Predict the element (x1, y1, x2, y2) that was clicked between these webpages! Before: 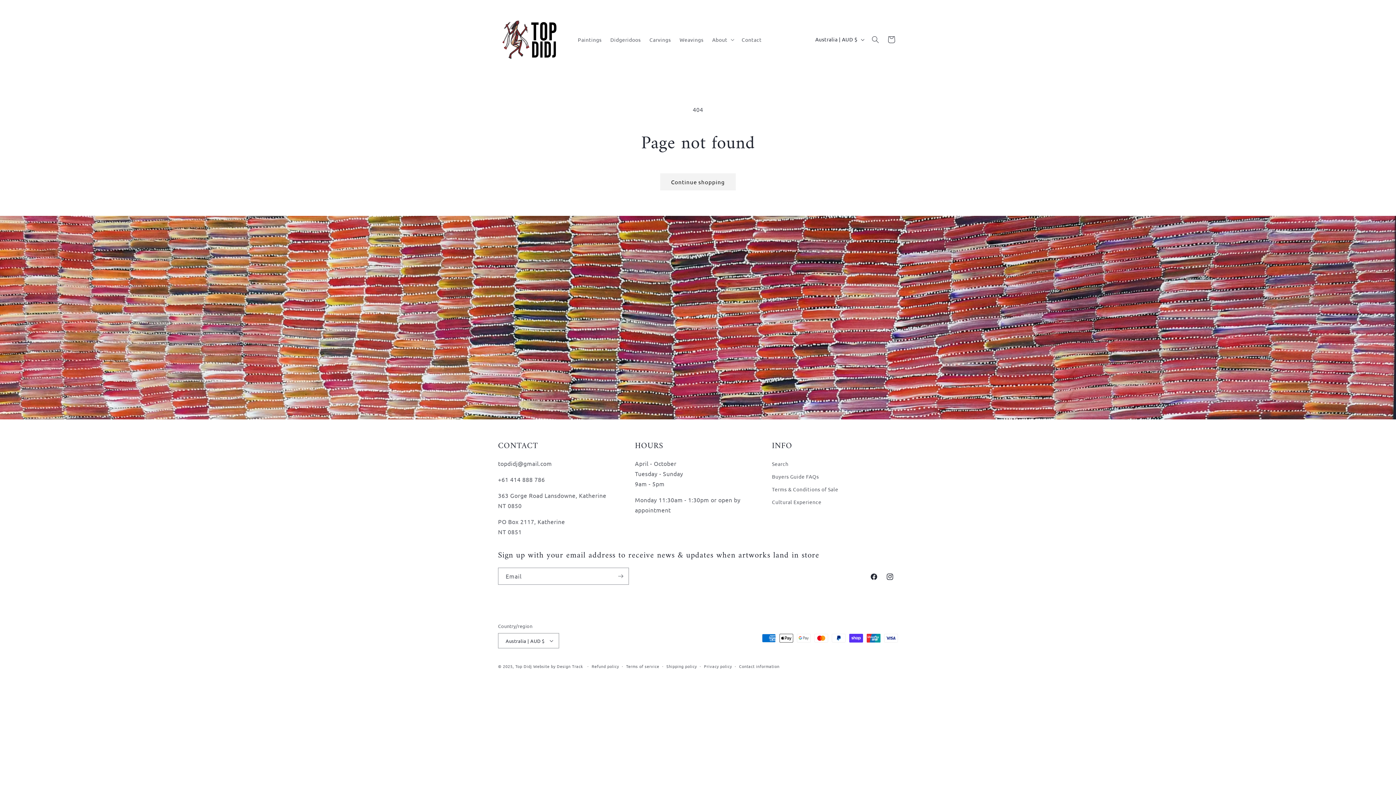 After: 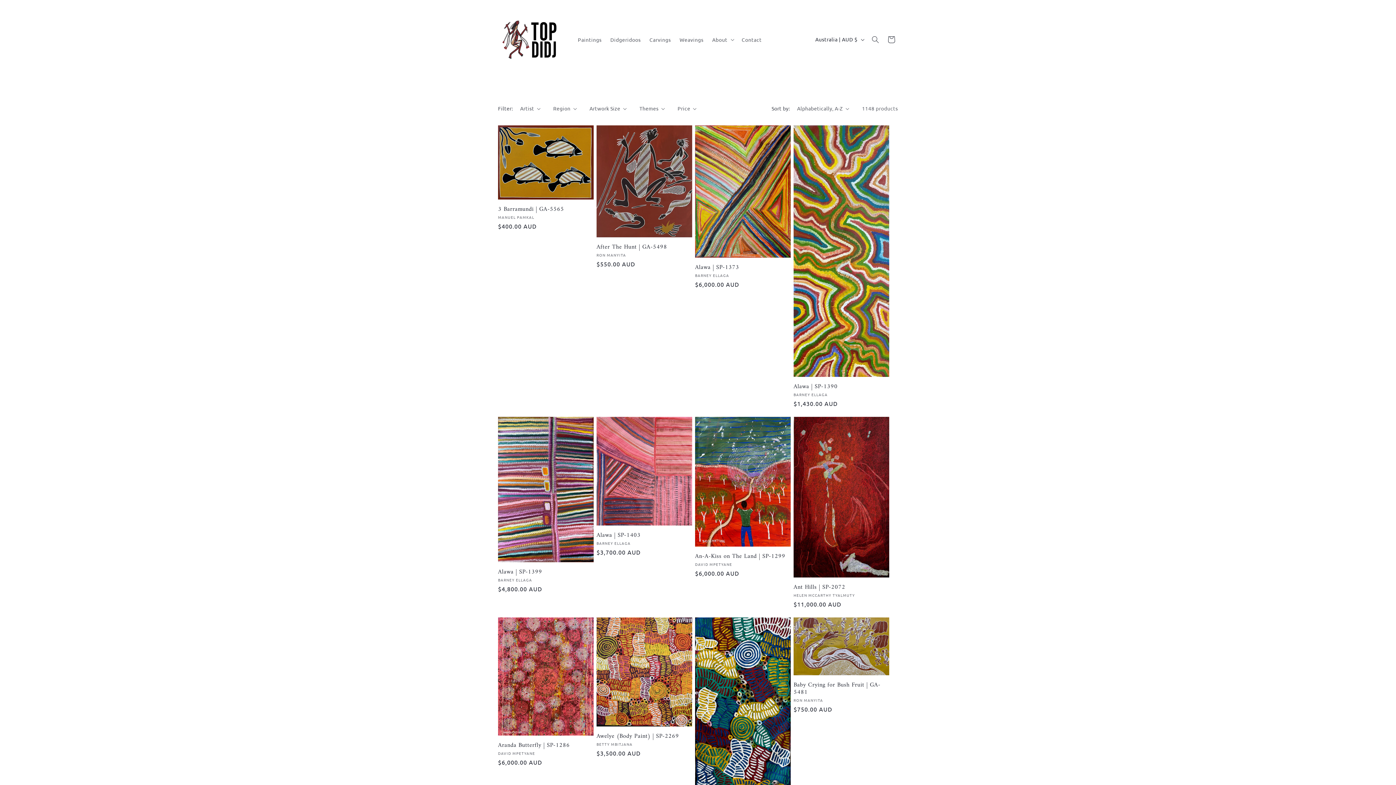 Action: label: Continue shopping bbox: (660, 173, 736, 190)